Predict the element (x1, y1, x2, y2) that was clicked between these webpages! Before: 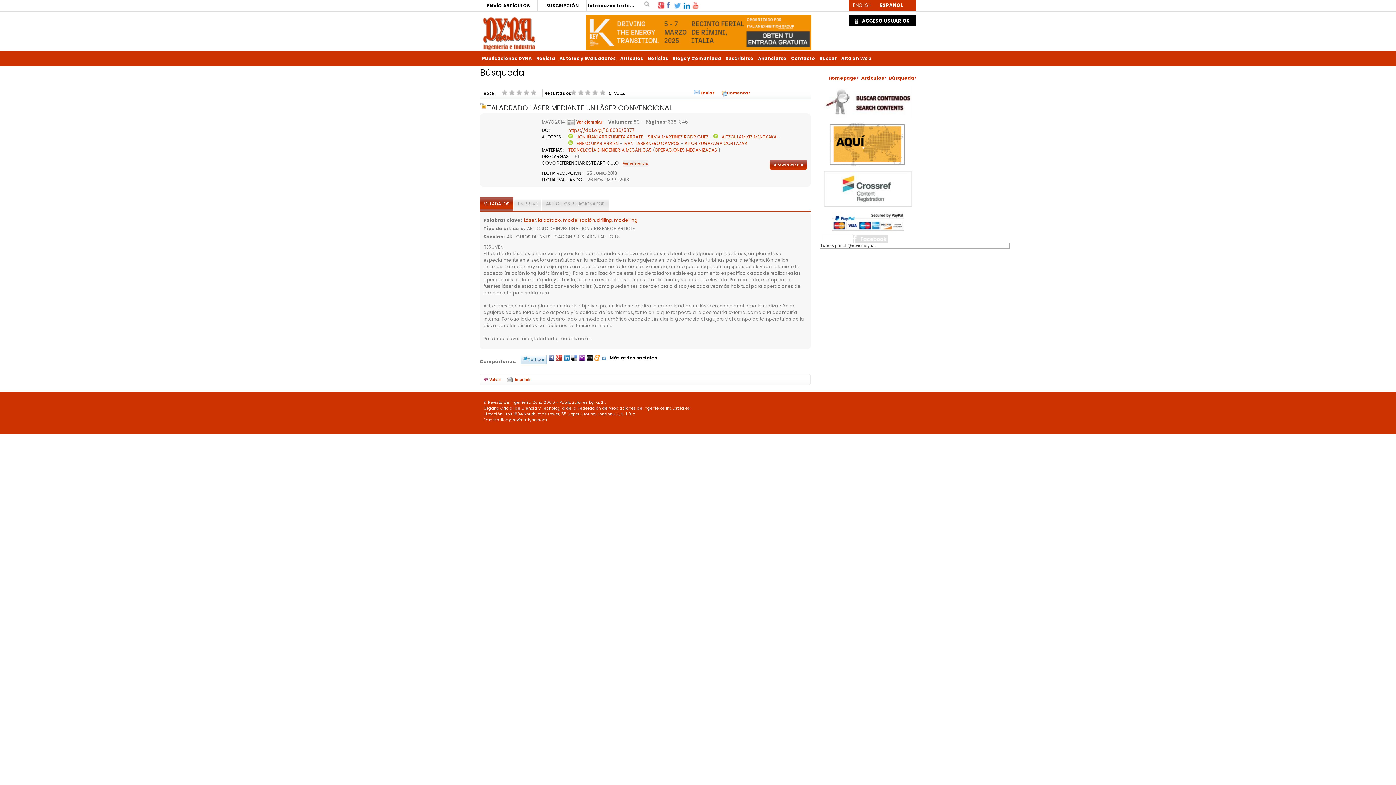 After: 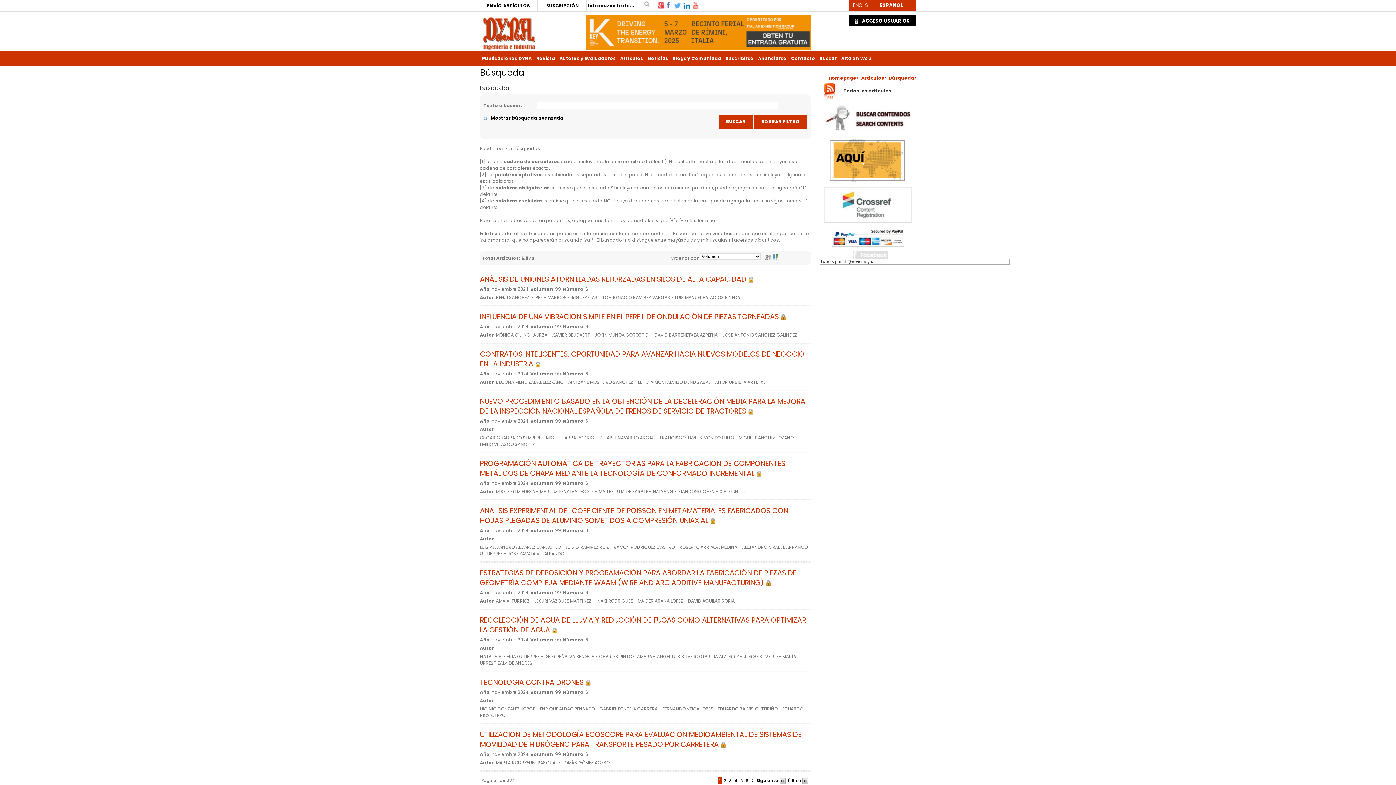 Action: label: Búsqueda bbox: (887, 73, 916, 82)